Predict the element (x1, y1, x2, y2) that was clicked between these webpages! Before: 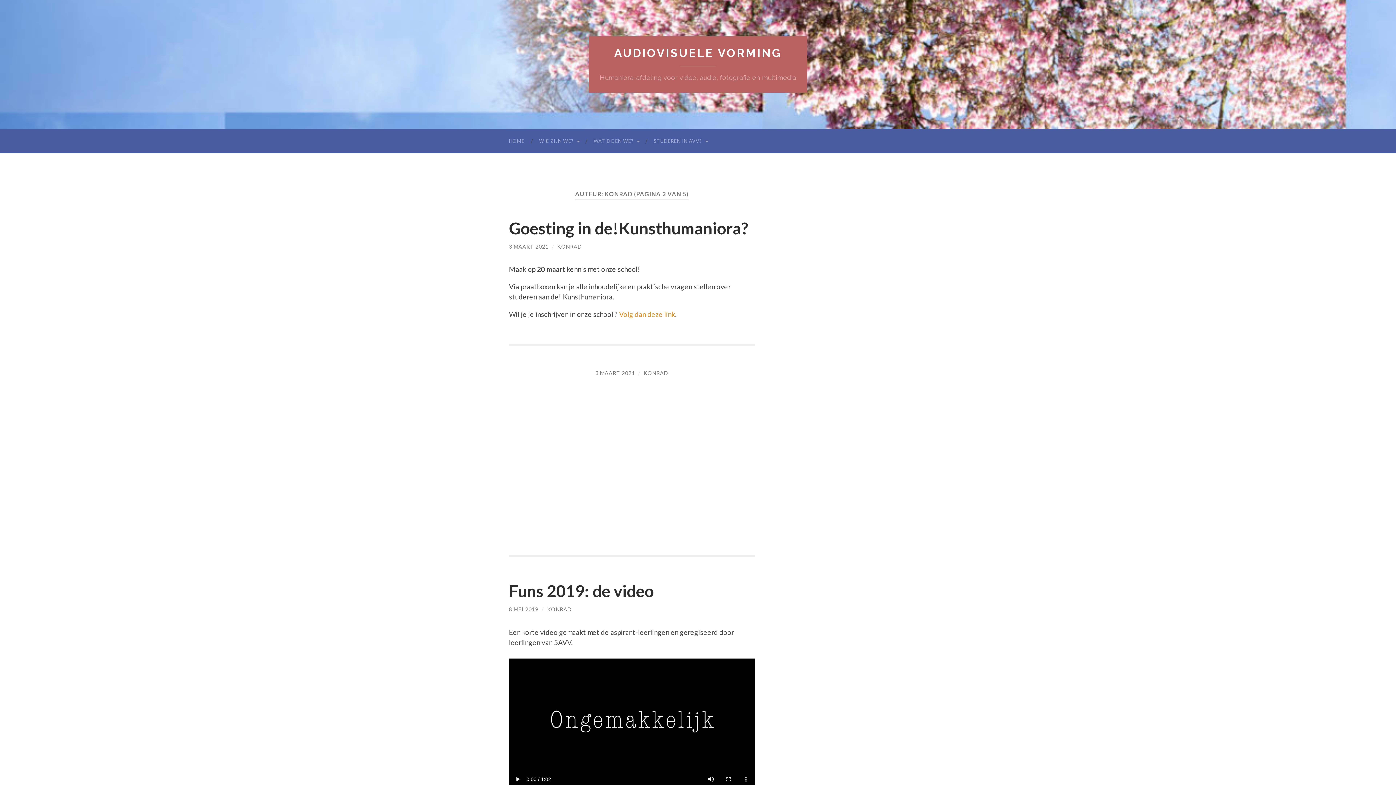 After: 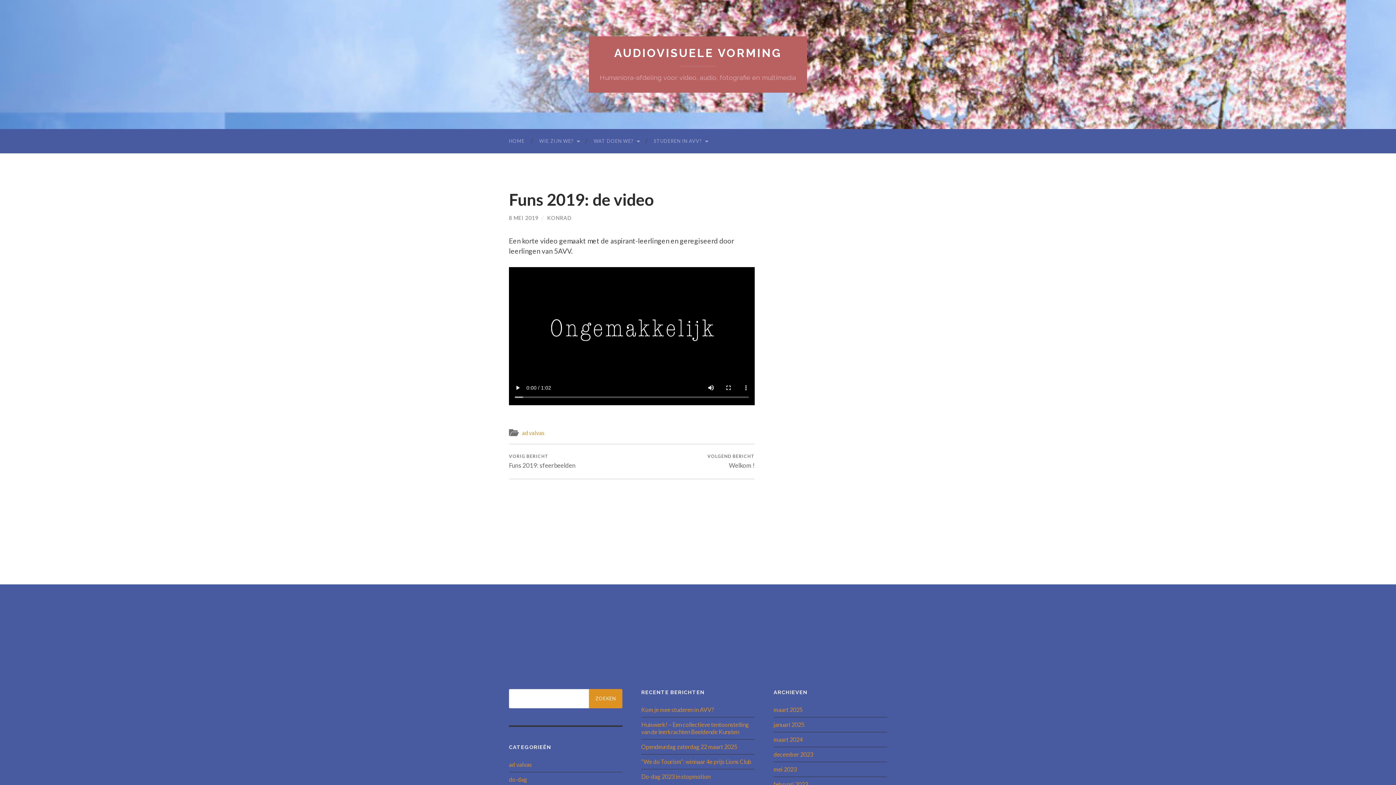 Action: bbox: (509, 581, 653, 601) label: Funs 2019: de video